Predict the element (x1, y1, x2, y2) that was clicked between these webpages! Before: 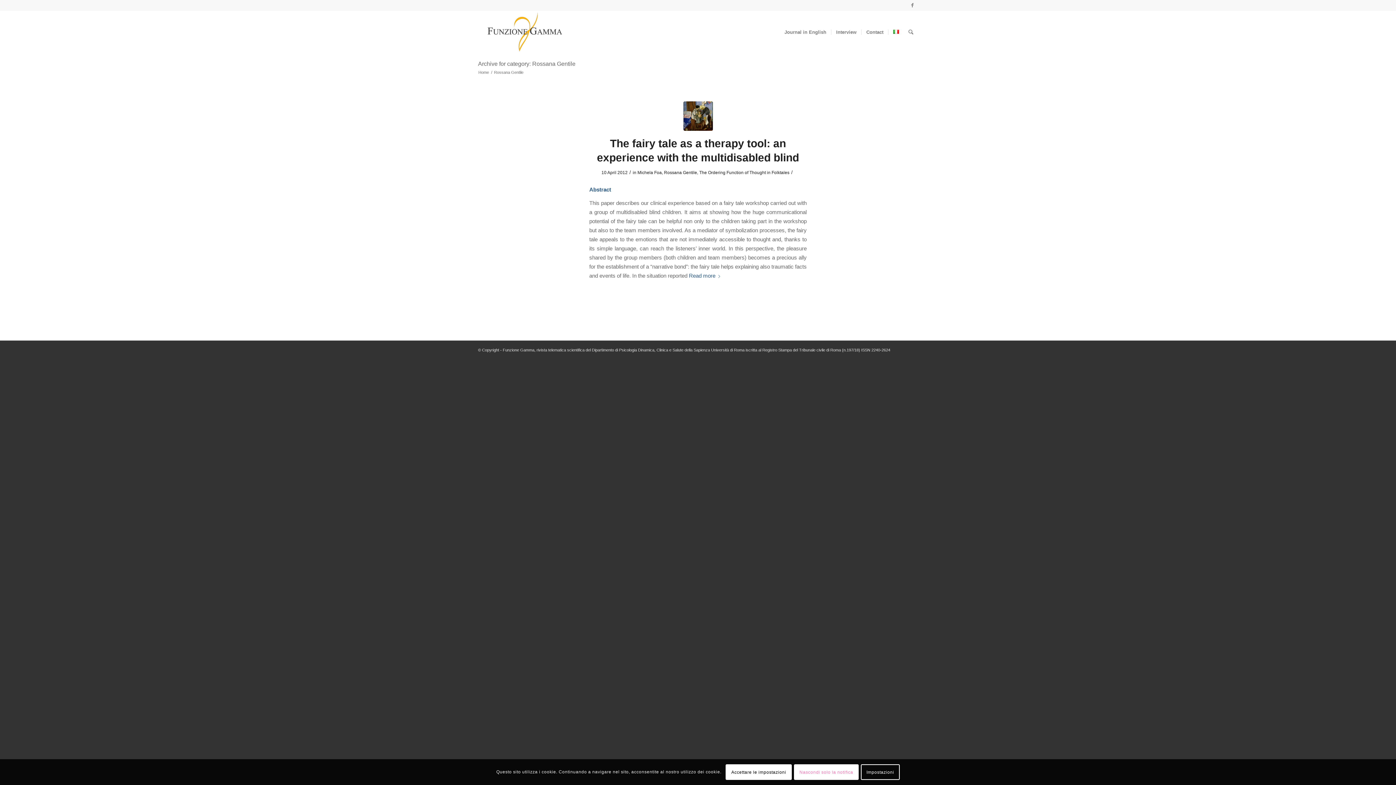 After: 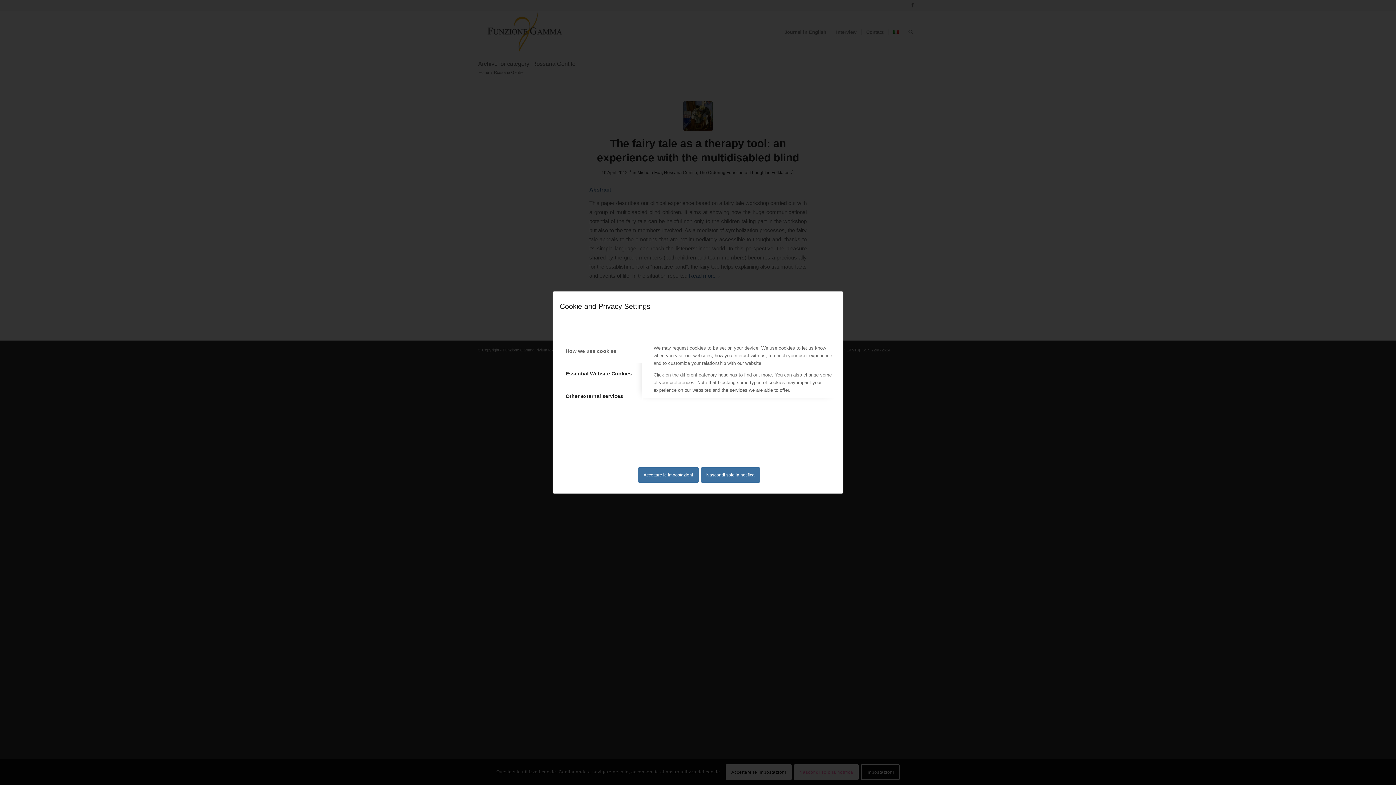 Action: bbox: (861, 764, 899, 780) label: Impostazioni